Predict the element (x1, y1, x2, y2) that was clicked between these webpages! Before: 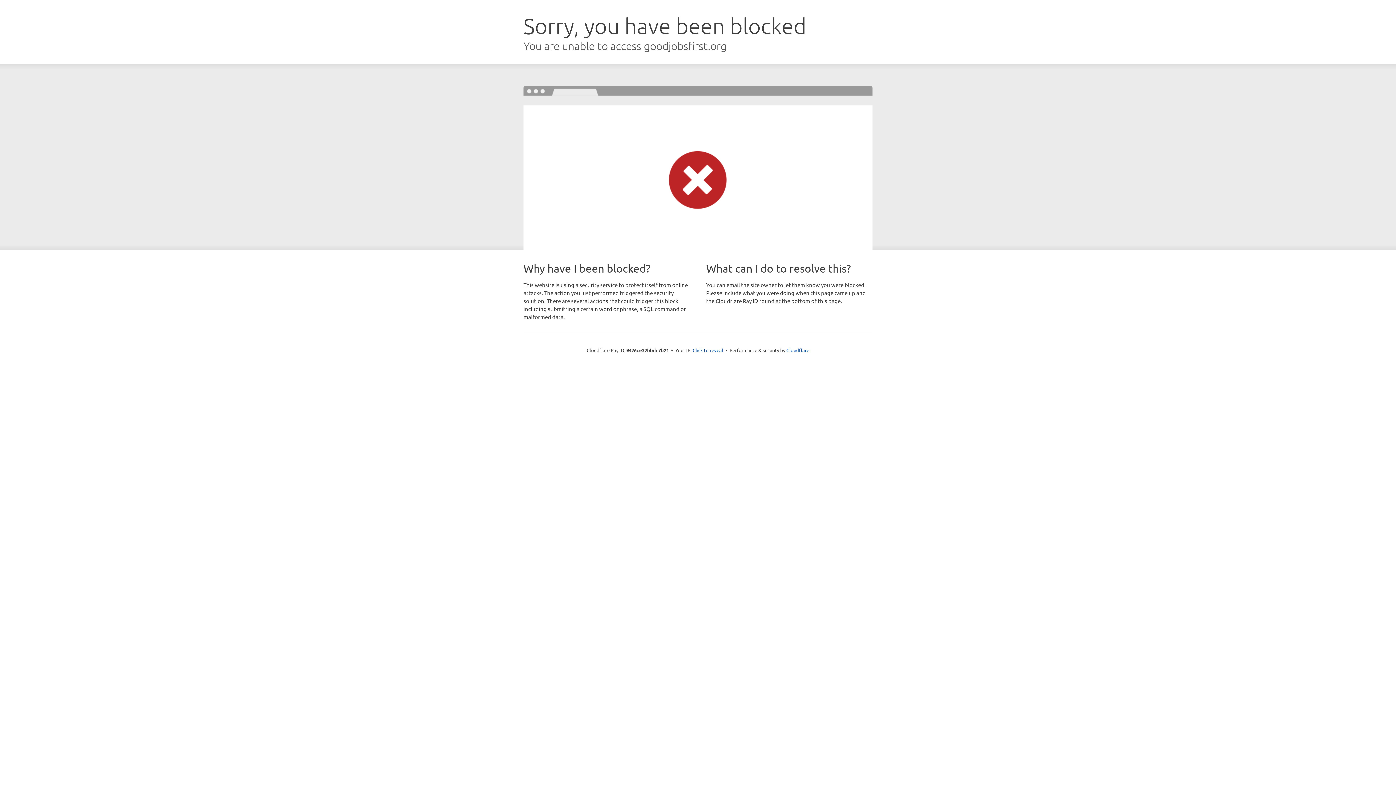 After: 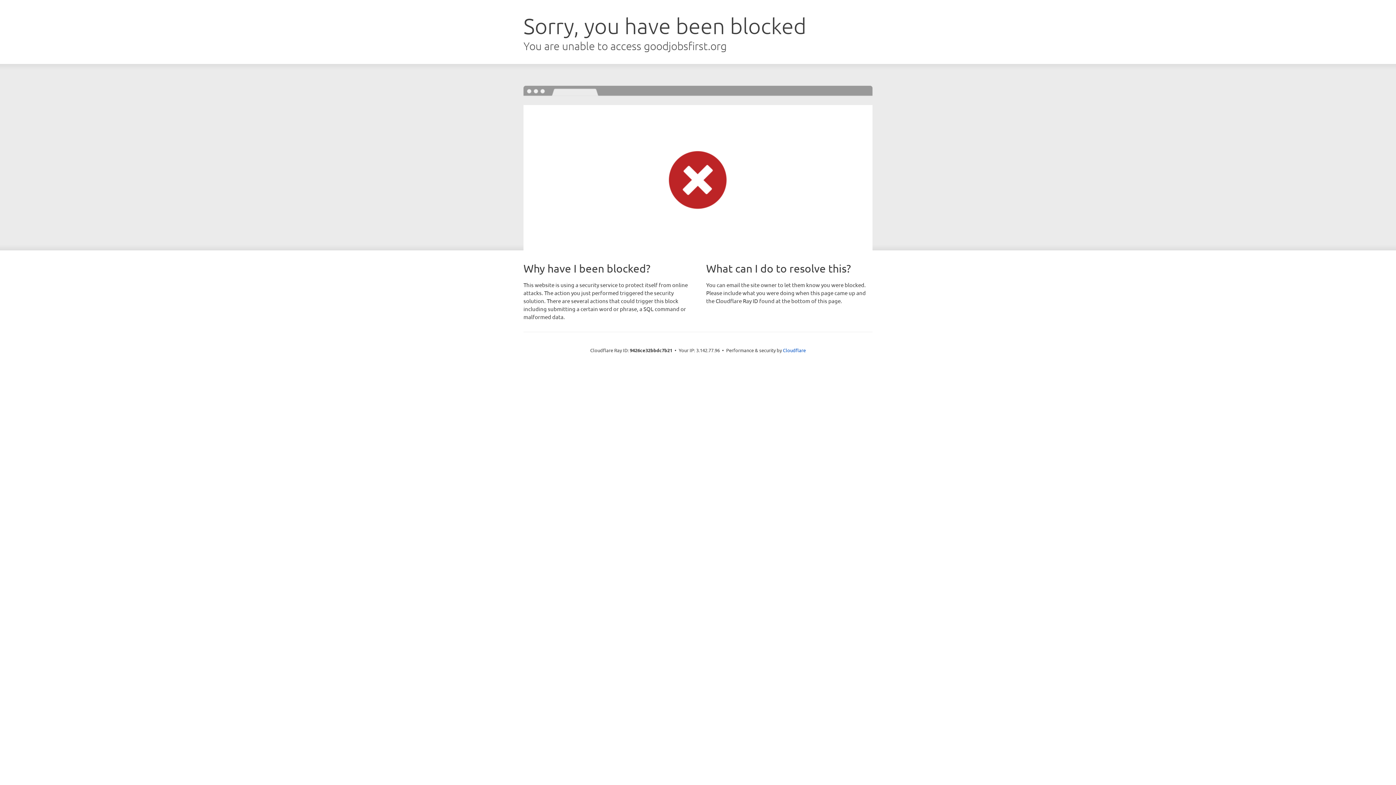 Action: label: Click to reveal bbox: (692, 346, 723, 353)